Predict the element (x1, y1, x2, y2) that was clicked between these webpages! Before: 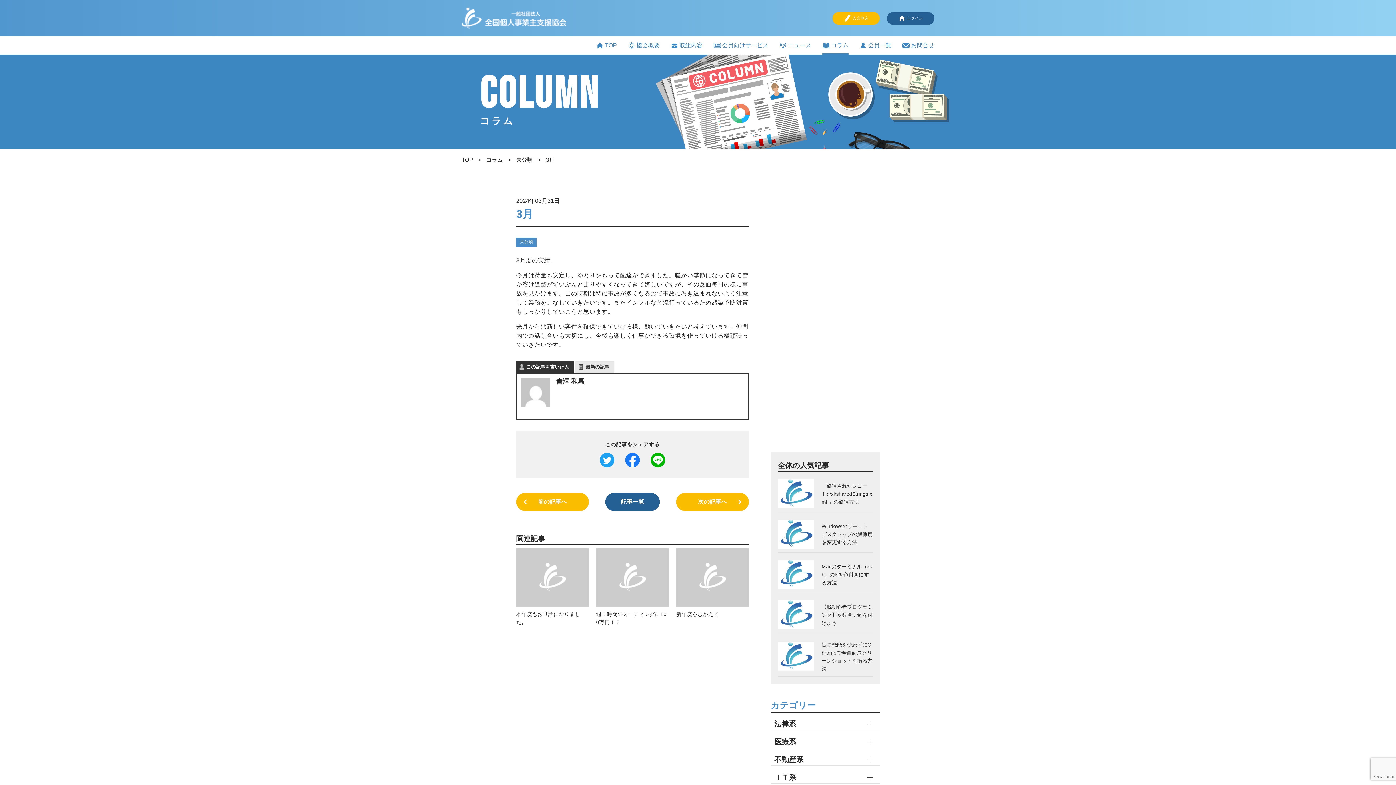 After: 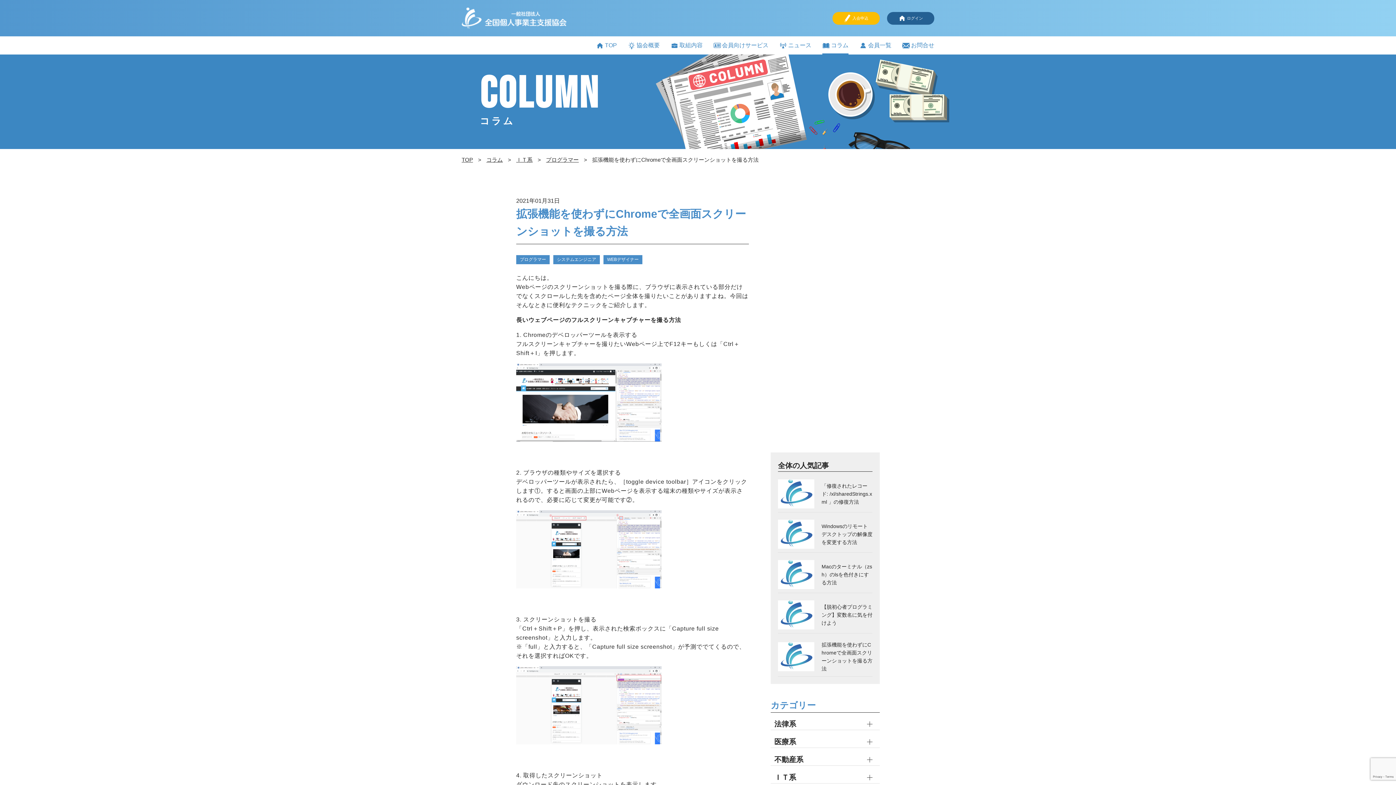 Action: bbox: (821, 641, 872, 673) label: 拡張機能を使わずにChromeで全画面スクリーンショットを撮る方法